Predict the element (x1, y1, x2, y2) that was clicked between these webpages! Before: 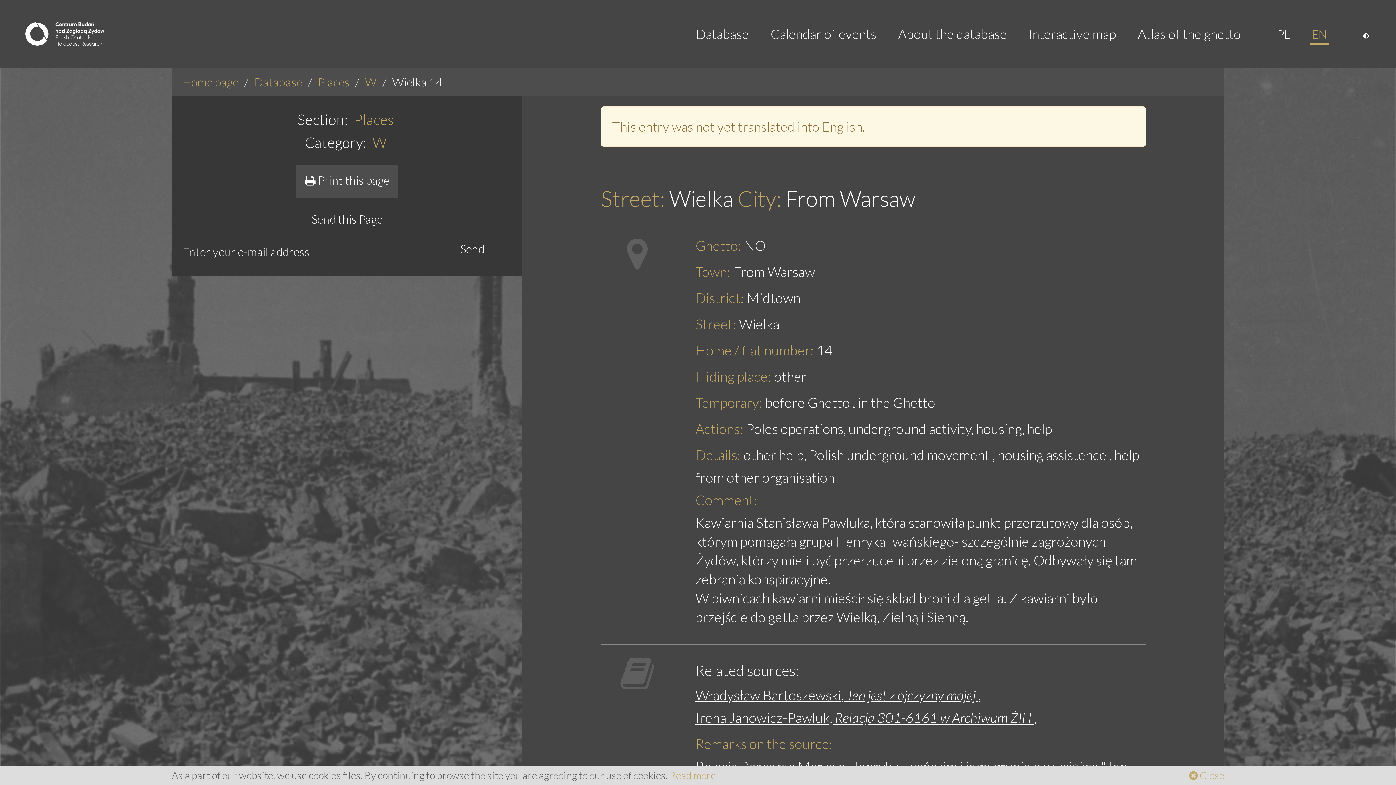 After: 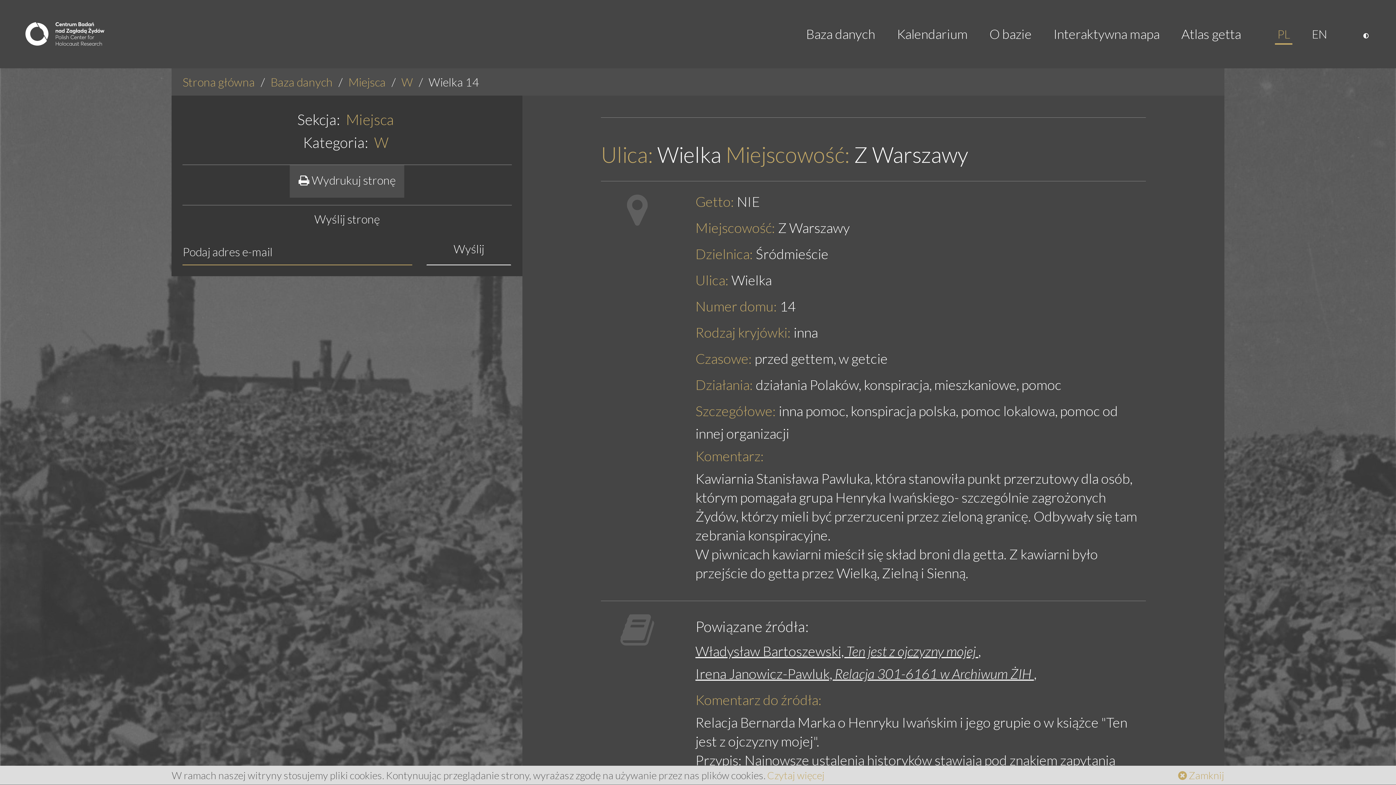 Action: label: PL bbox: (1266, 15, 1301, 51)